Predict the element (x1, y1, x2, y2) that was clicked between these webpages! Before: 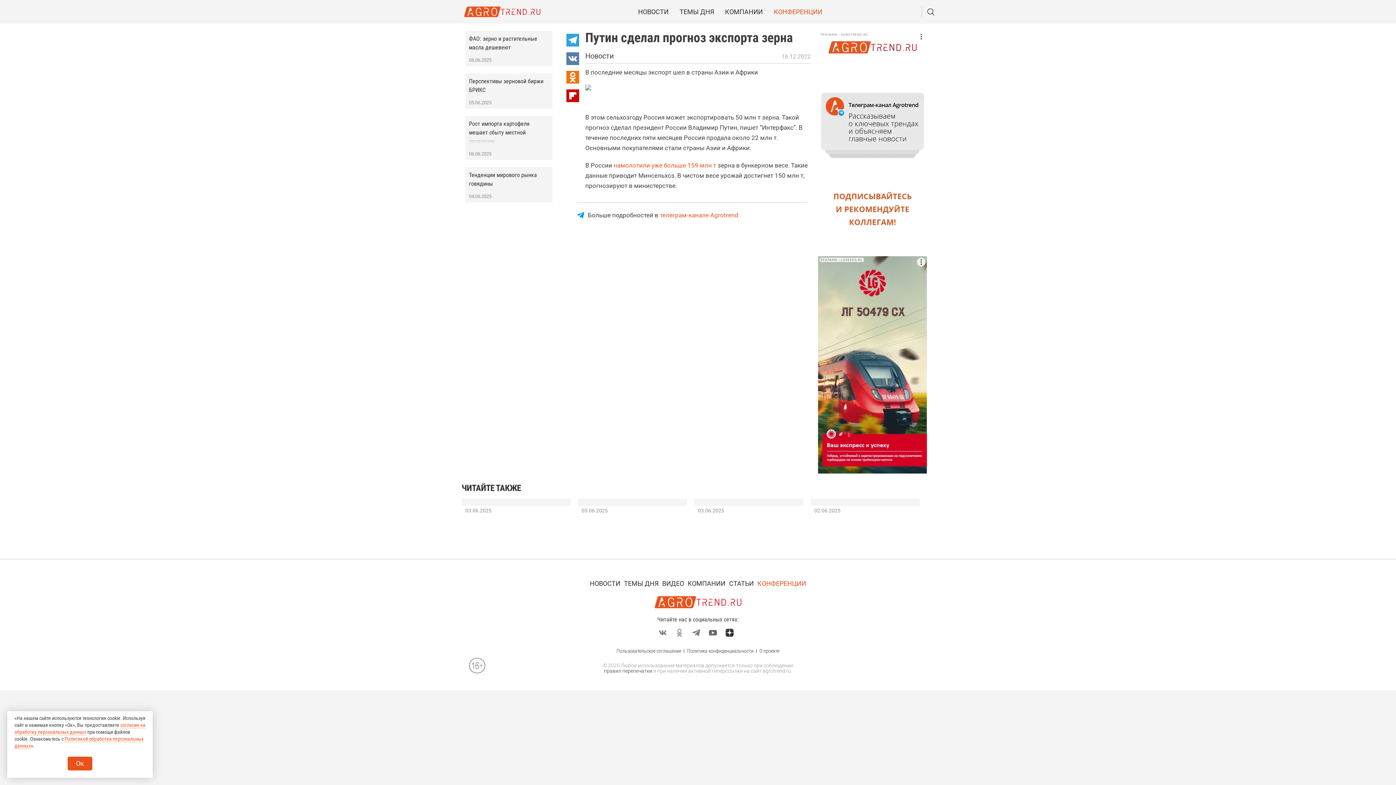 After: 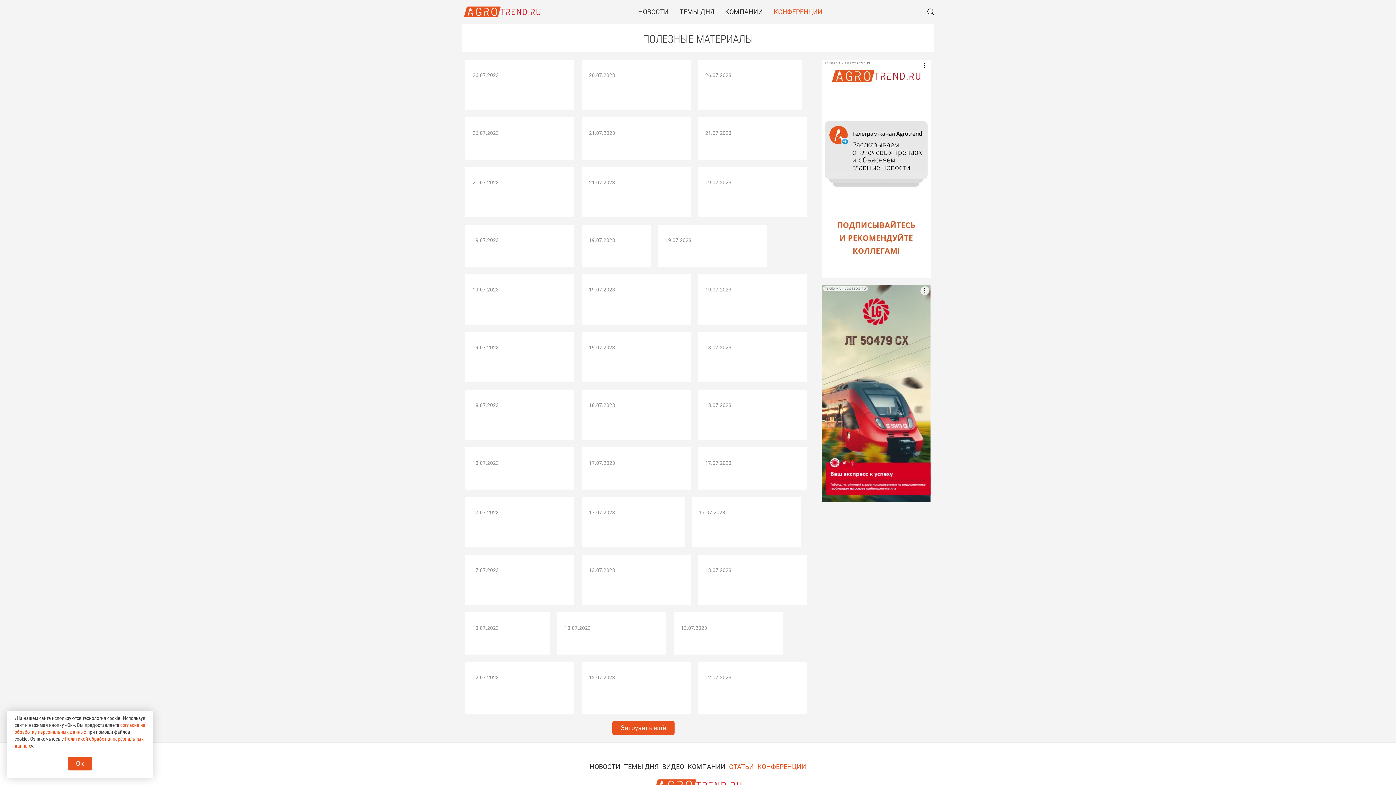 Action: label: СТАТЬИ bbox: (729, 580, 754, 587)